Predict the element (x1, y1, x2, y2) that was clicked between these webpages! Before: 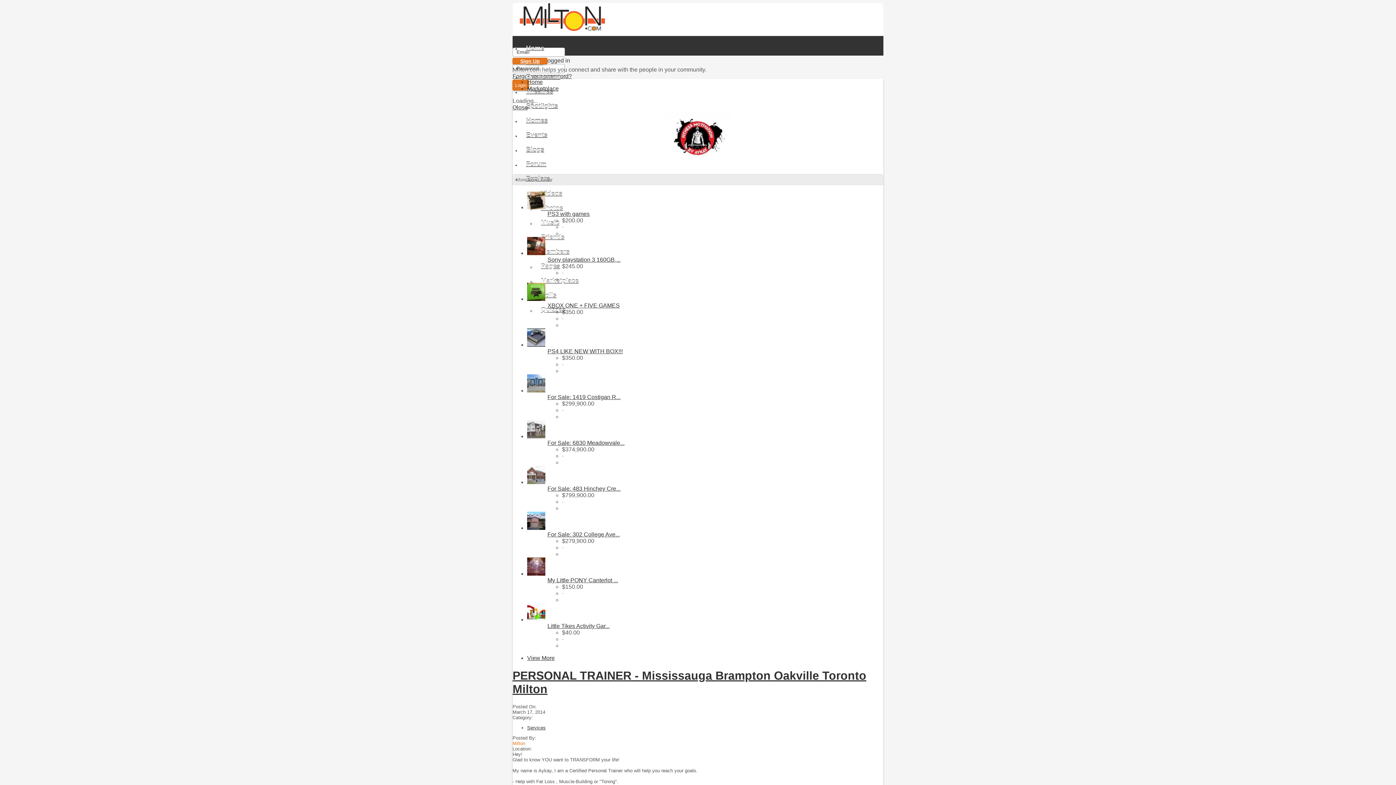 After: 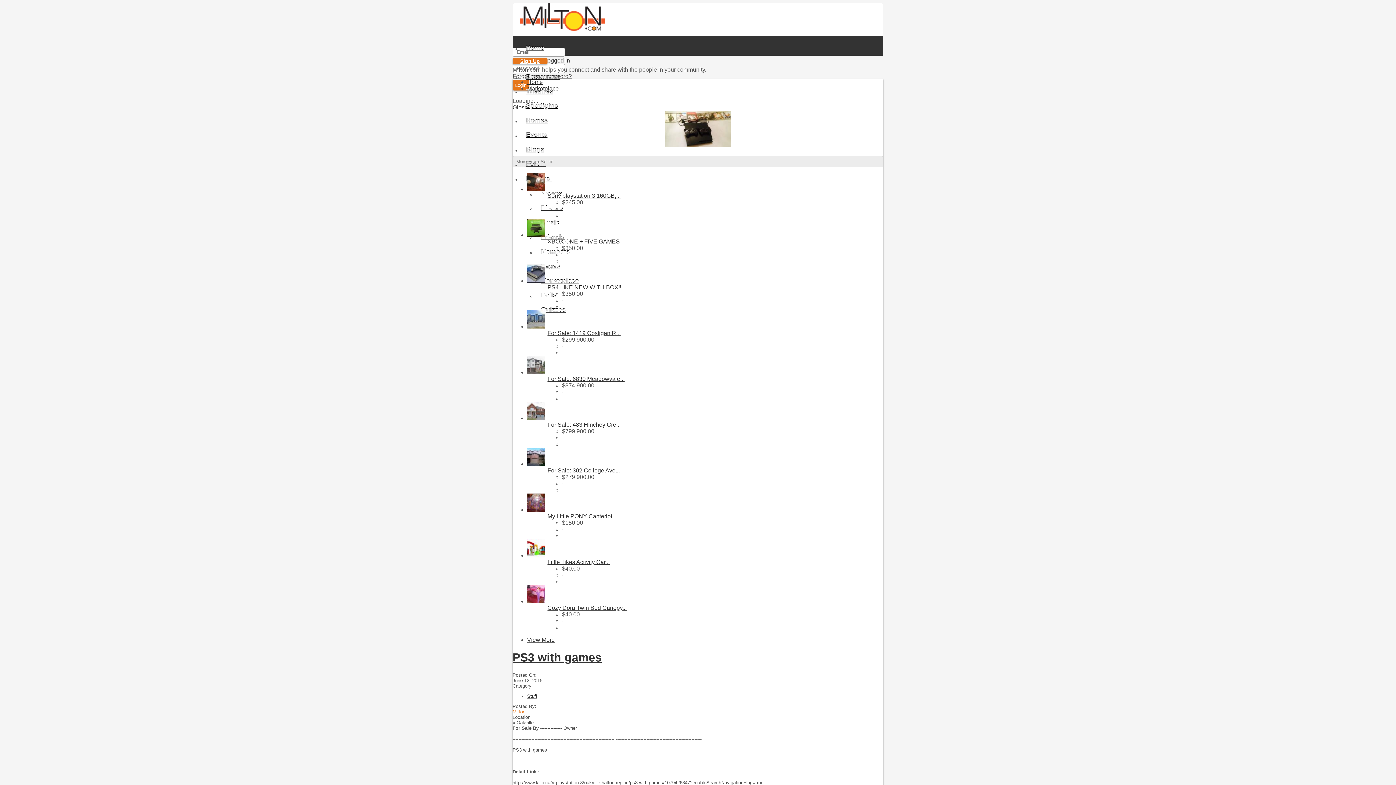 Action: bbox: (547, 210, 589, 217) label: PS3 with games